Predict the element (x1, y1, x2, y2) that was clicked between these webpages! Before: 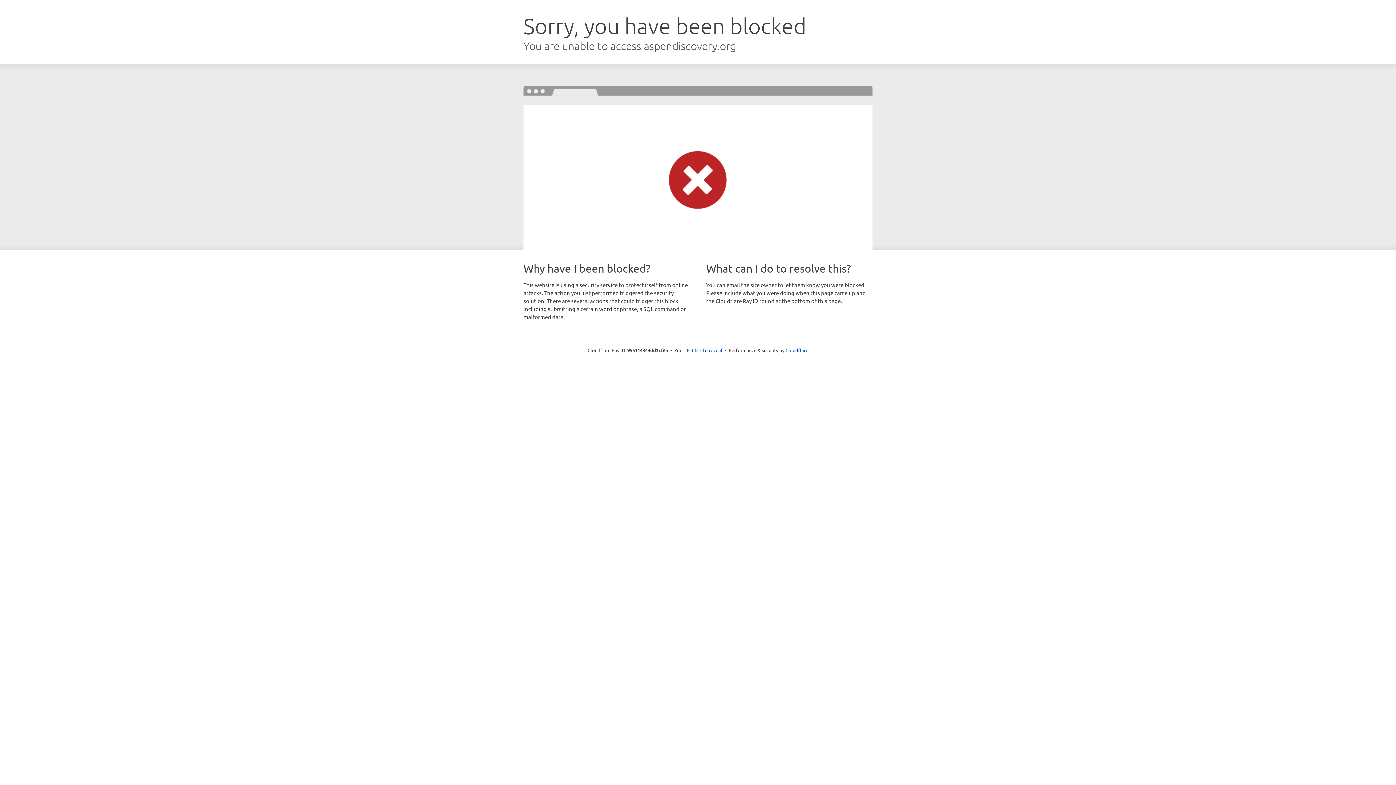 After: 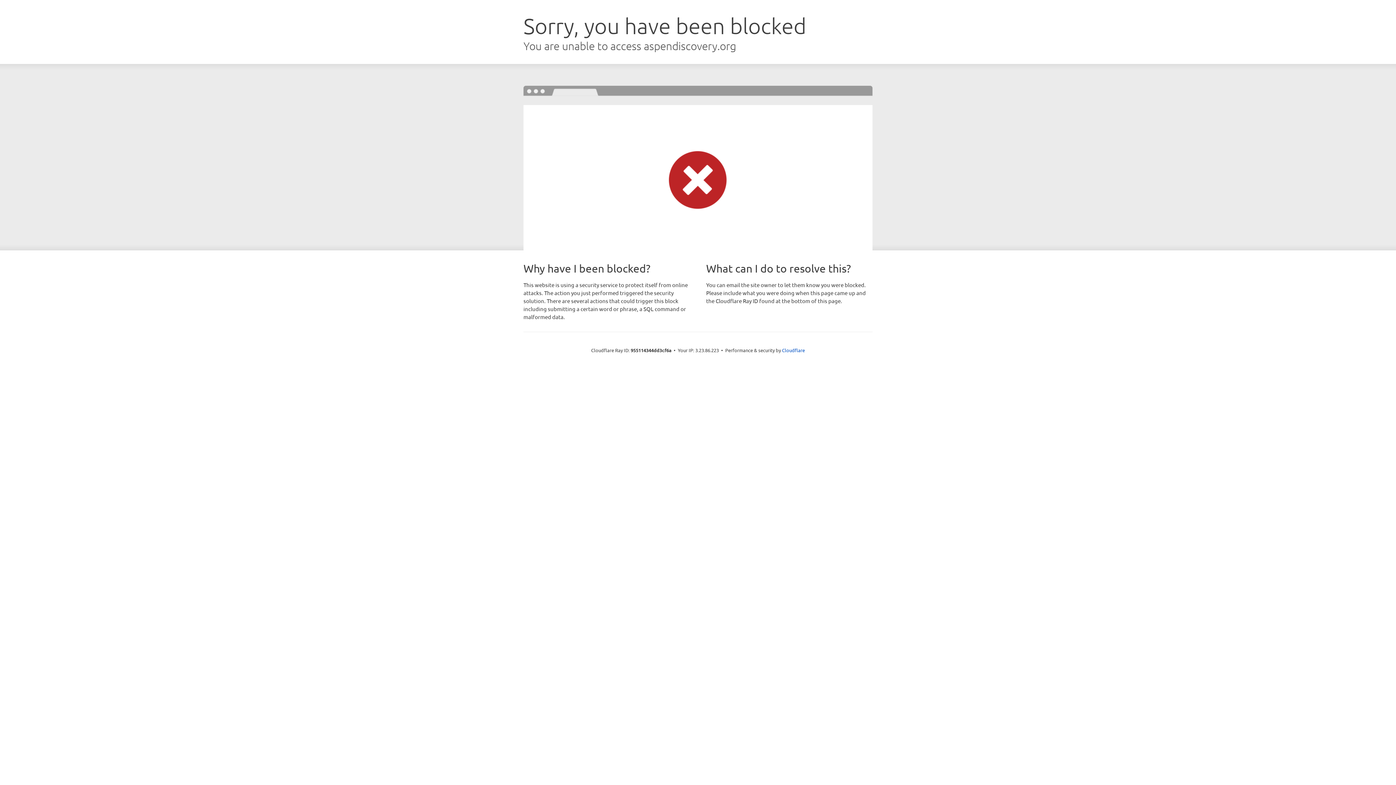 Action: label: Click to reveal bbox: (692, 346, 722, 353)